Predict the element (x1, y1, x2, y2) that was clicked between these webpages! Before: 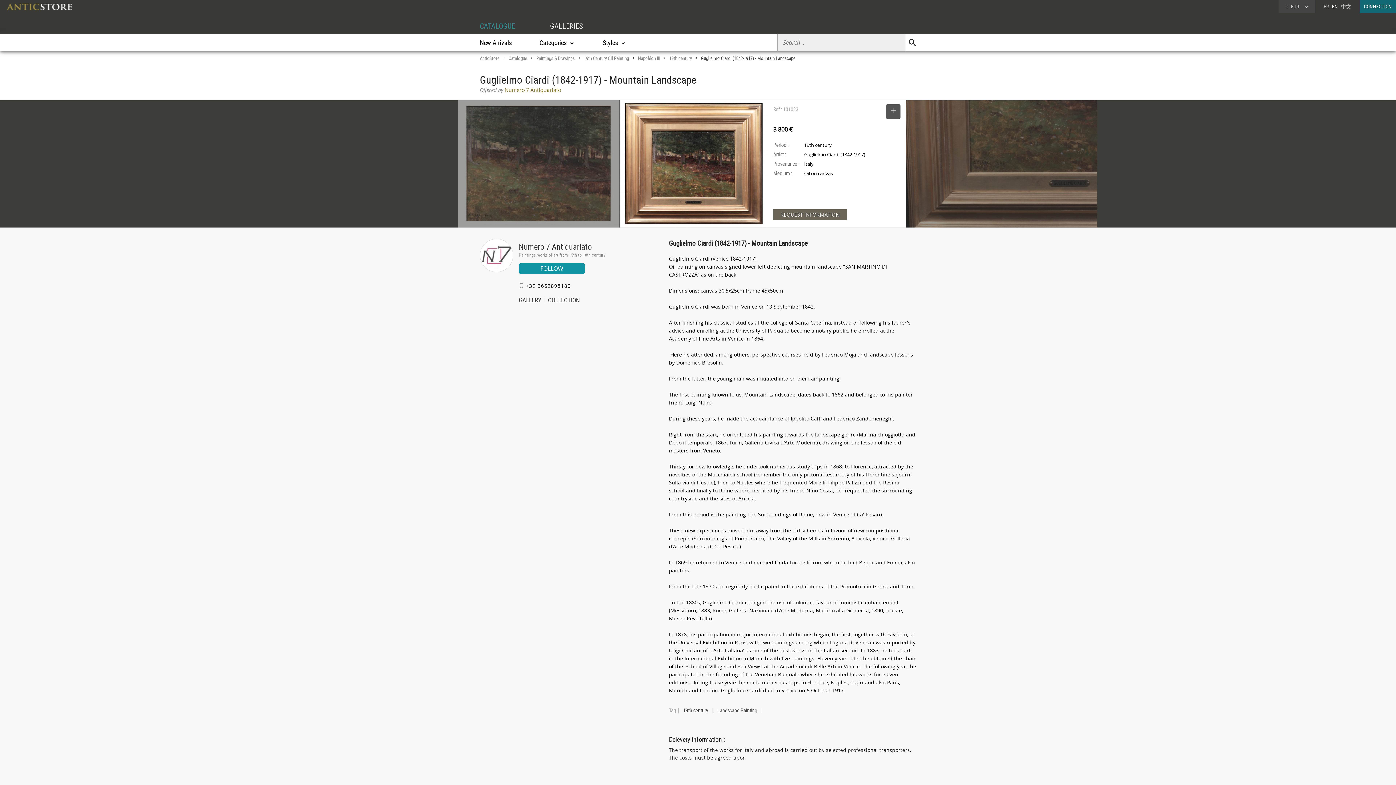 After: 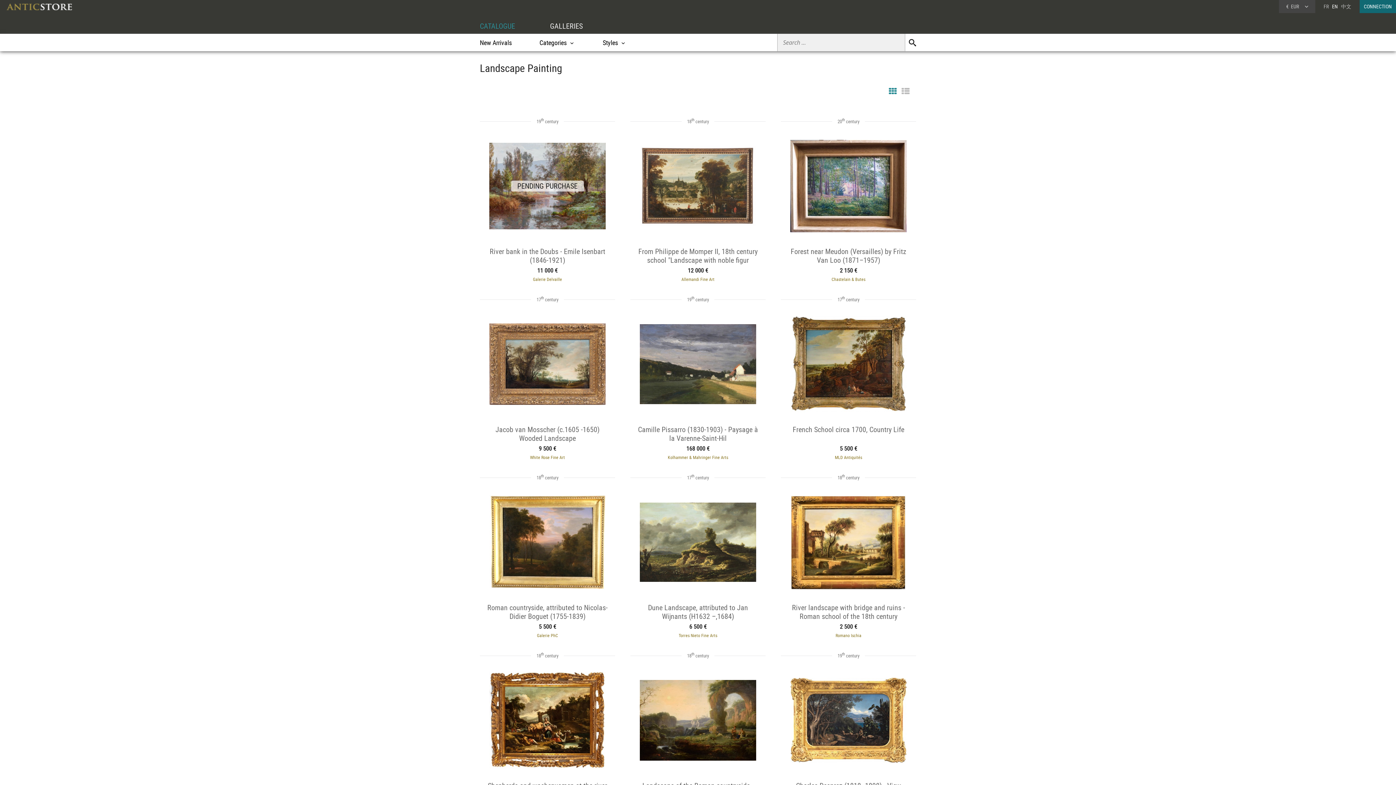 Action: label: Landscape Painting bbox: (712, 708, 762, 713)